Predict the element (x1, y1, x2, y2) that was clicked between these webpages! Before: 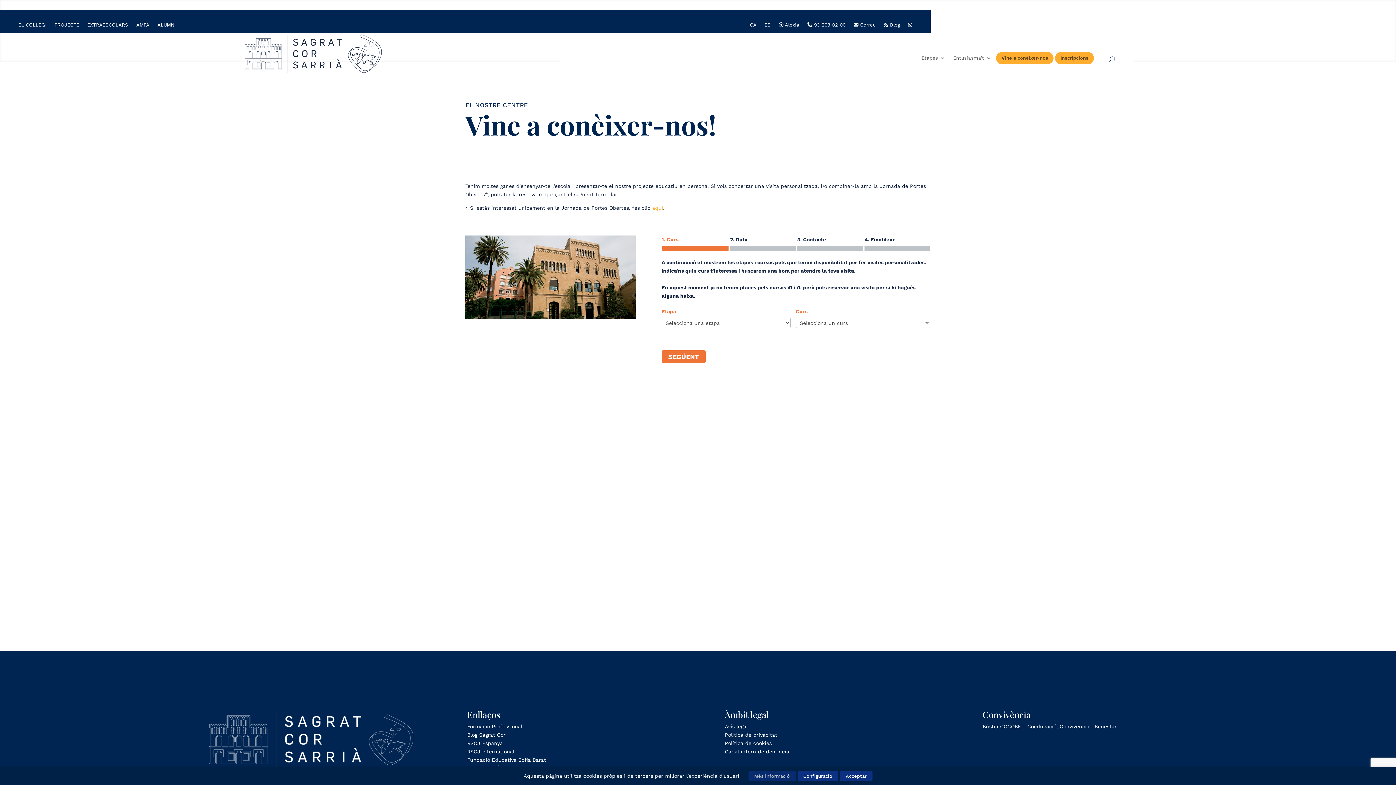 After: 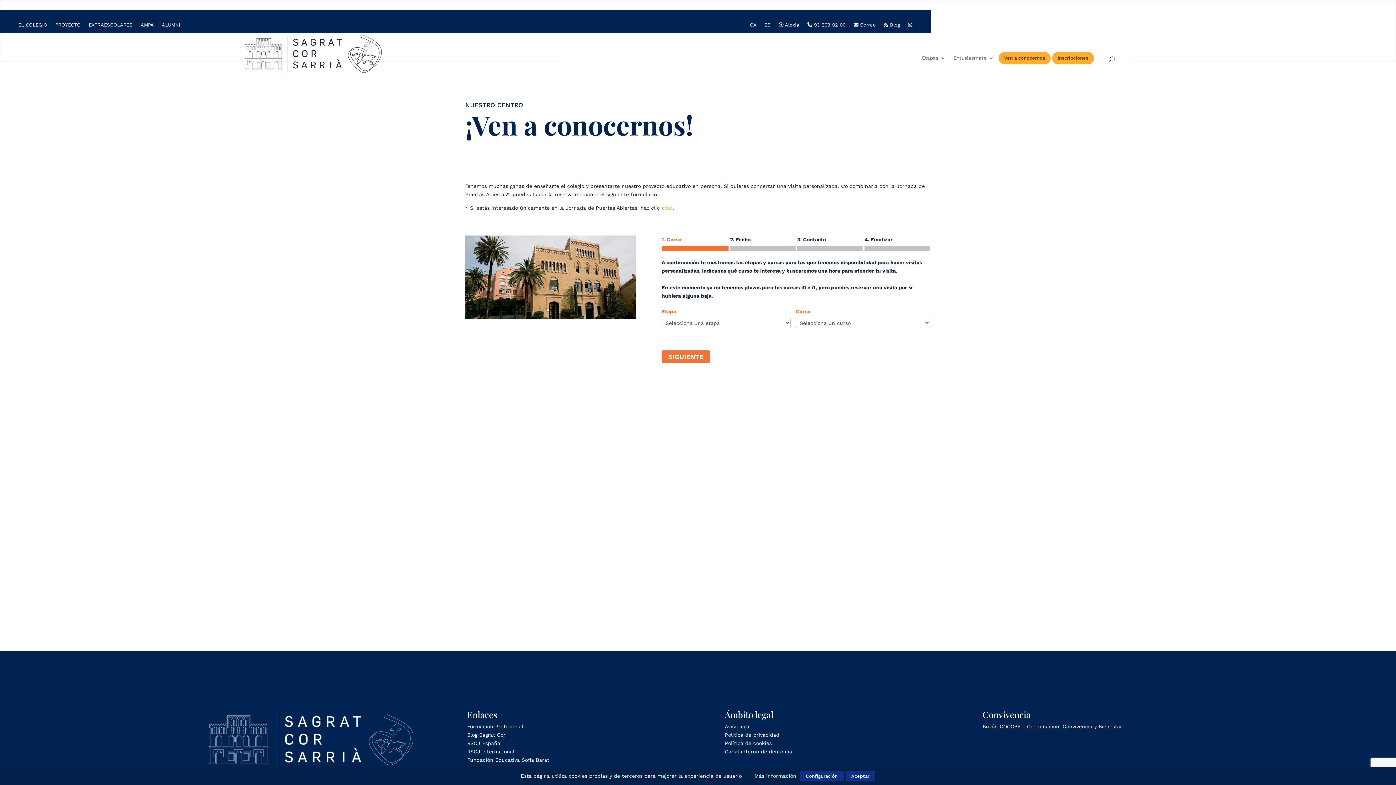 Action: label: ES bbox: (764, 22, 770, 30)